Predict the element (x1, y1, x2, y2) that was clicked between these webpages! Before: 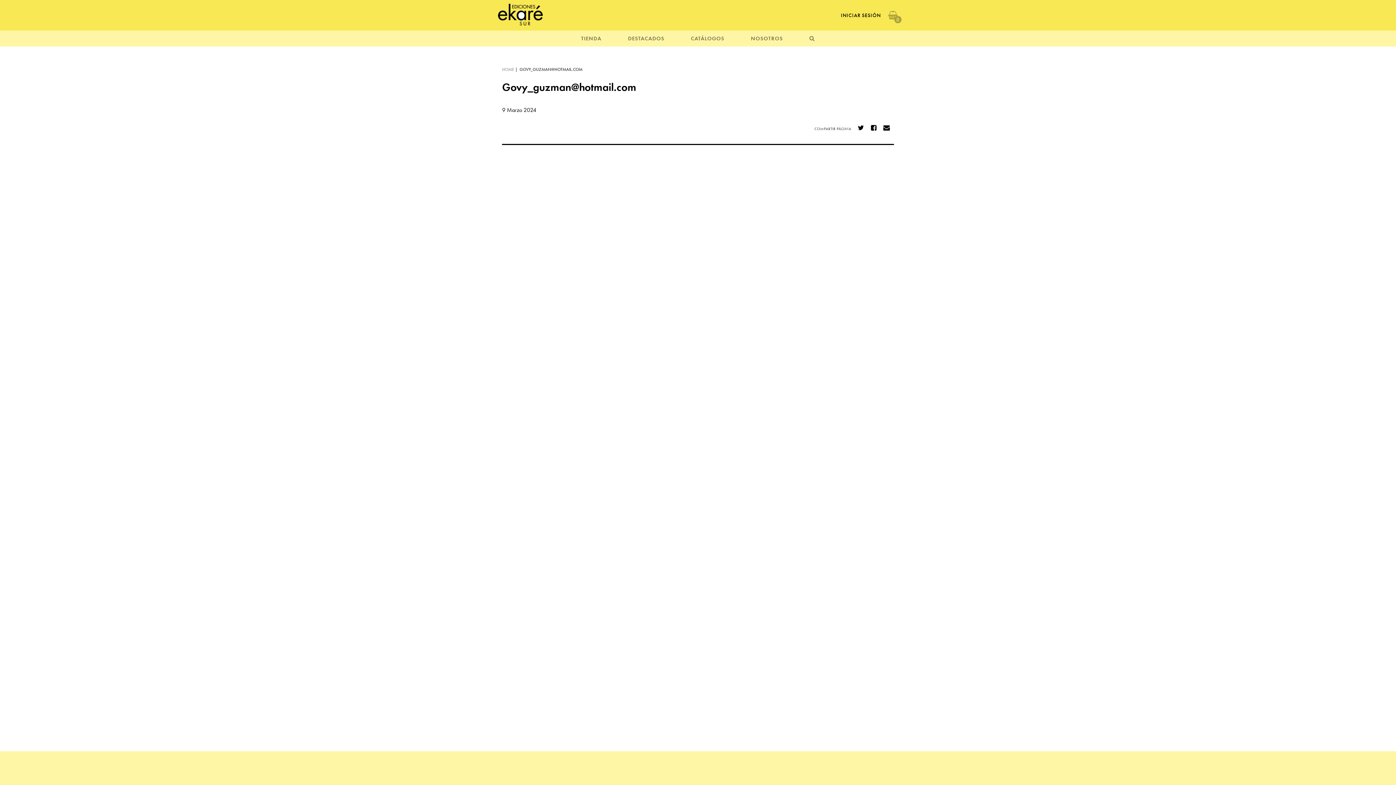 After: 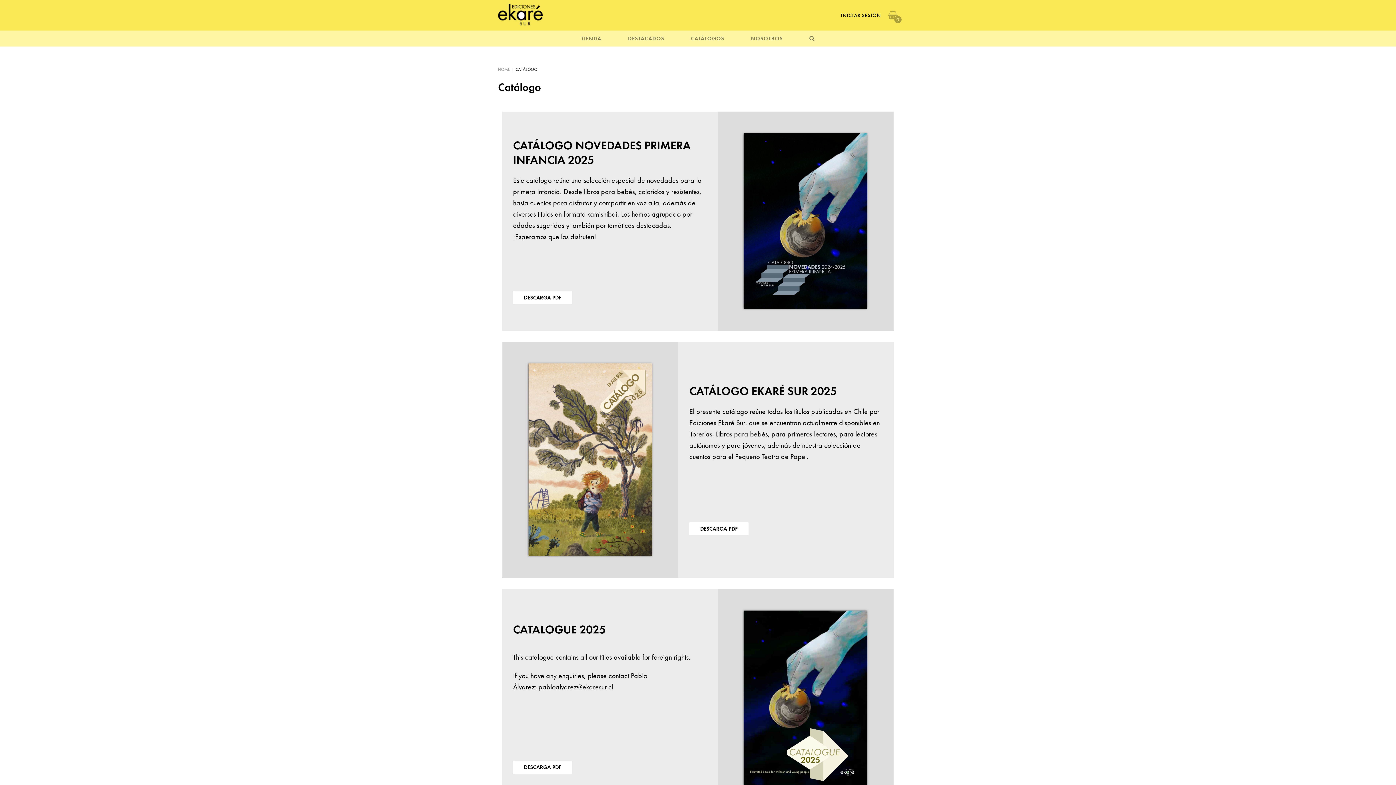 Action: label: CATÁLOGOS bbox: (691, 34, 724, 42)